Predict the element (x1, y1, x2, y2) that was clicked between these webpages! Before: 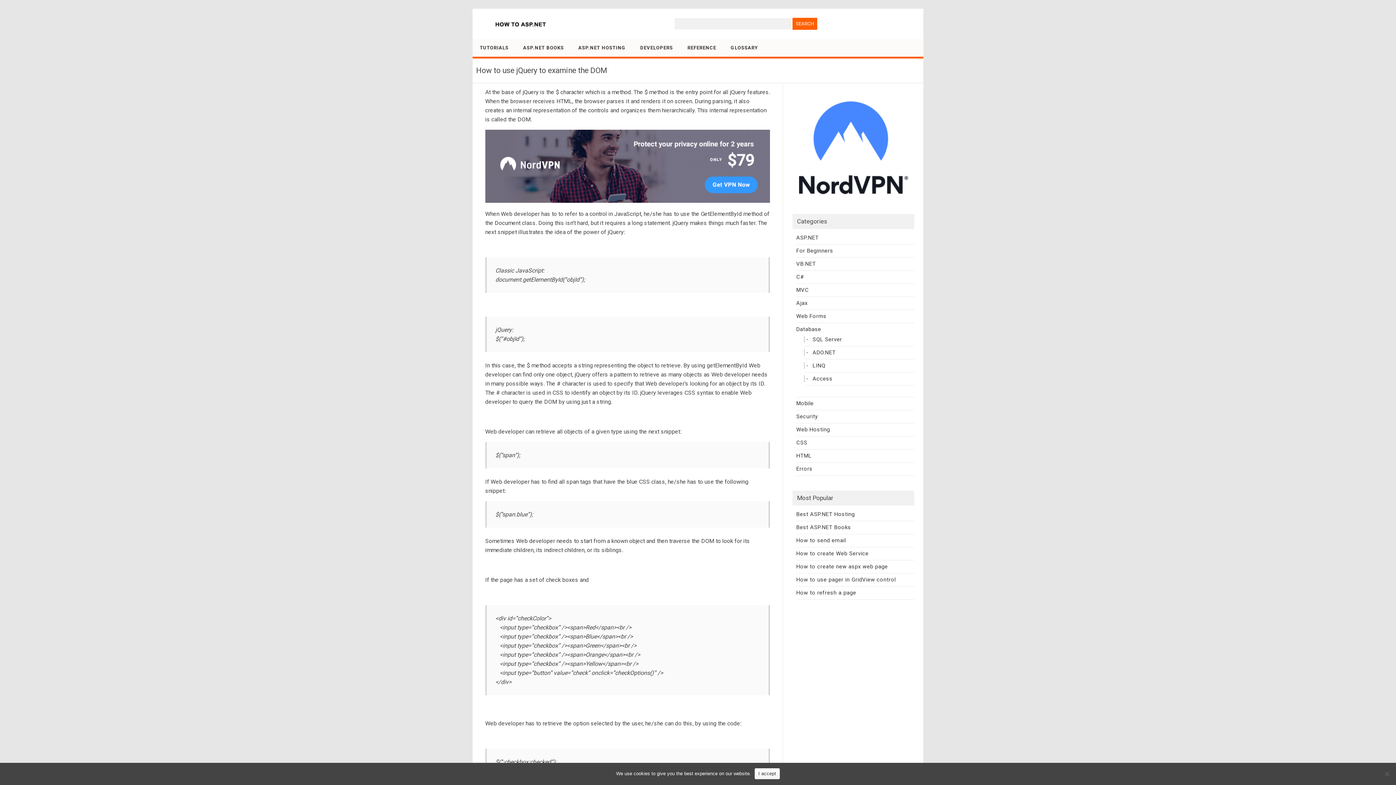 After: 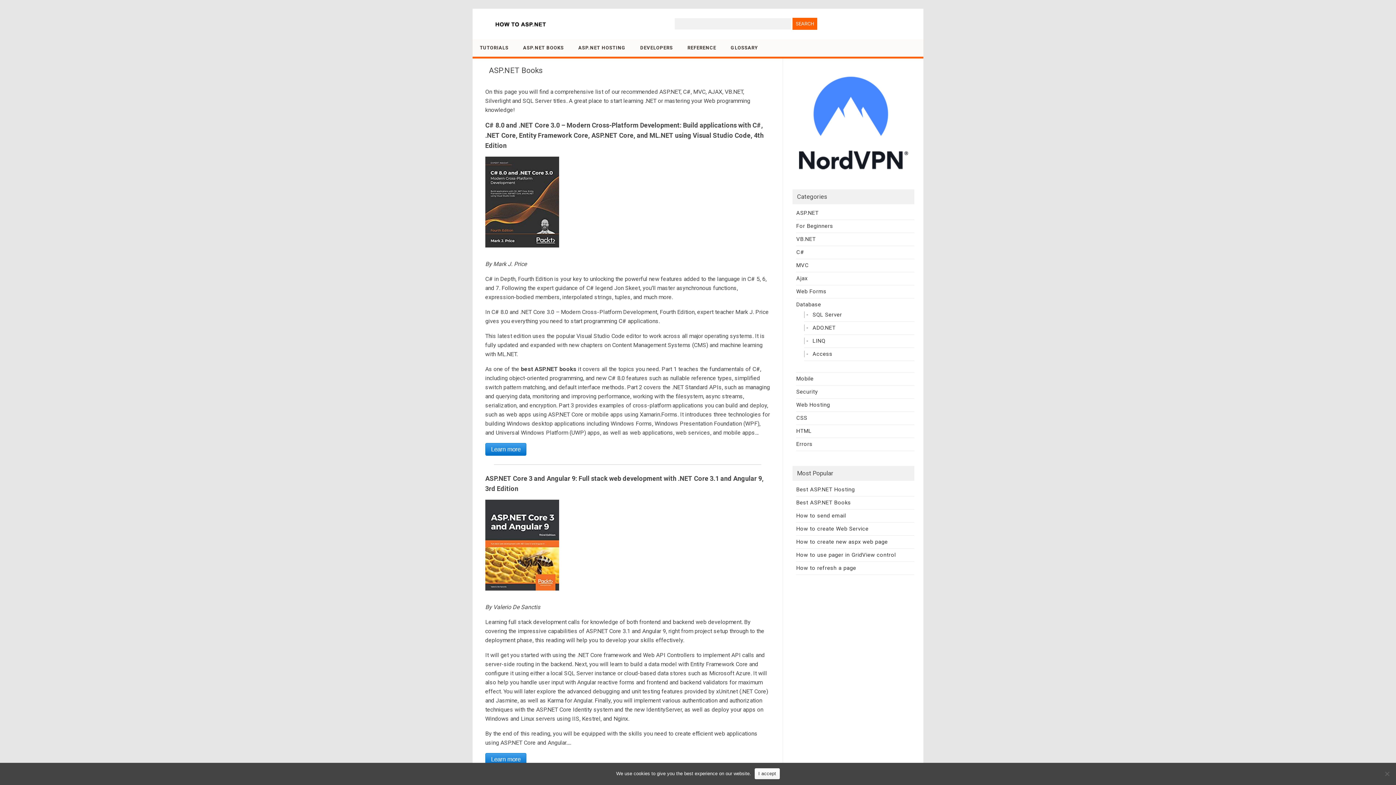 Action: bbox: (796, 524, 851, 530) label: Best ASP.NET Books